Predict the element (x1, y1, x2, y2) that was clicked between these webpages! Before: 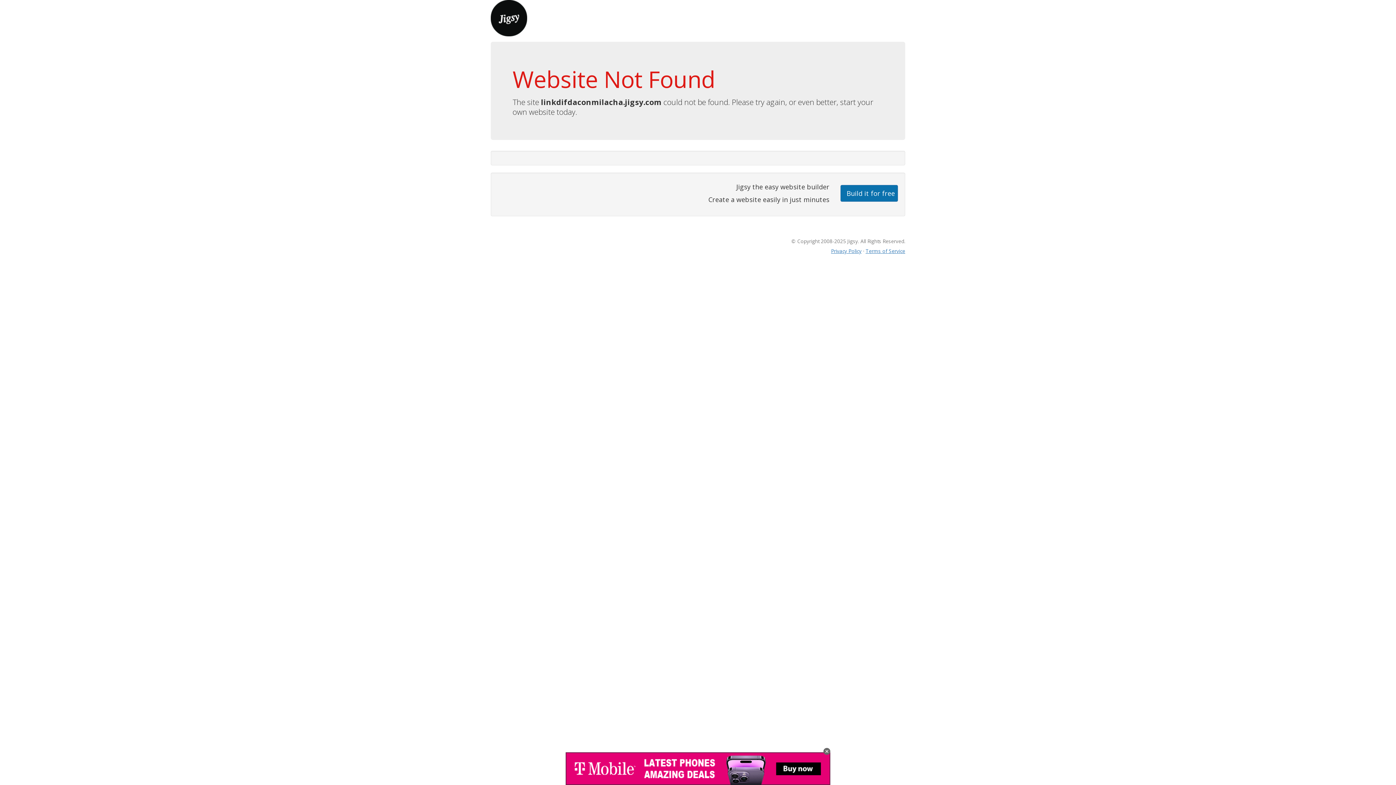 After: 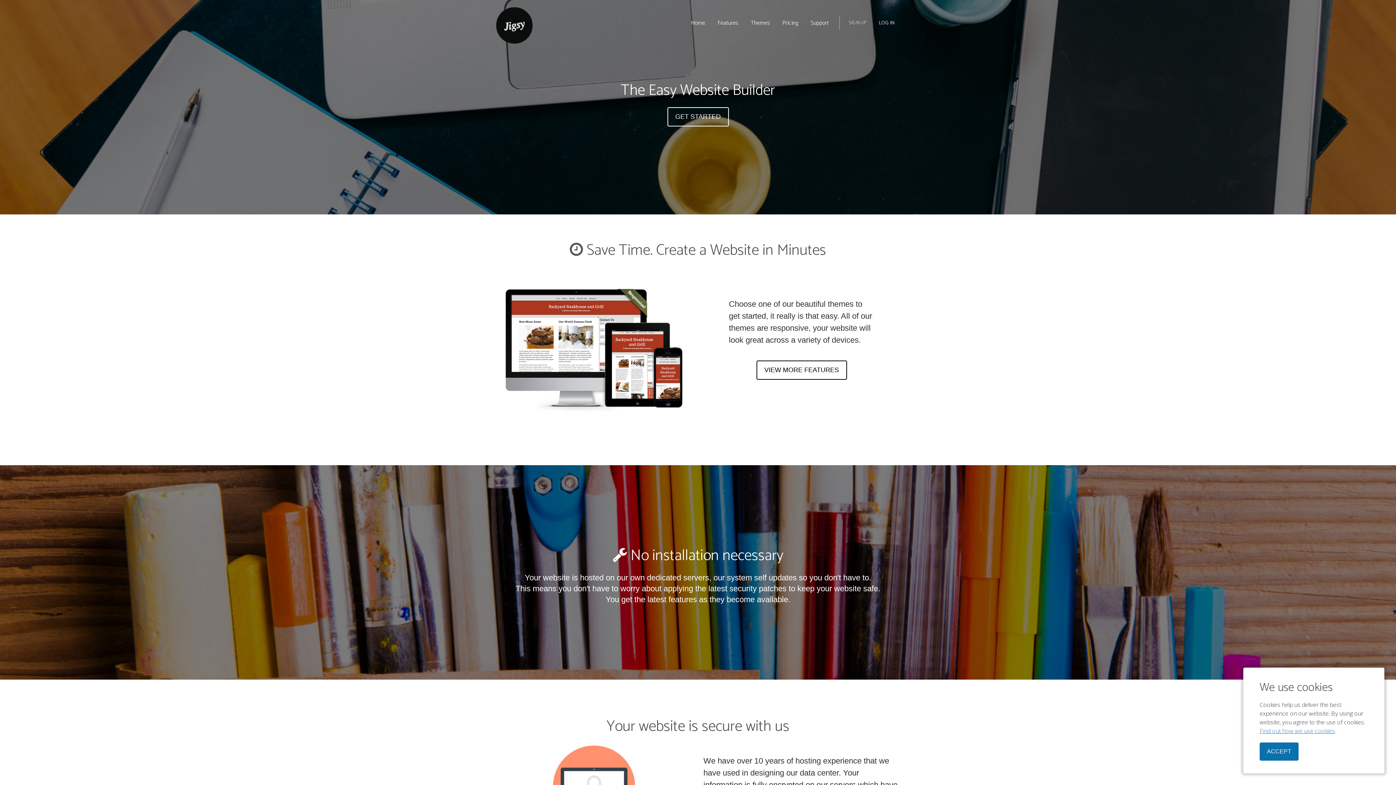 Action: bbox: (490, 13, 527, 21)